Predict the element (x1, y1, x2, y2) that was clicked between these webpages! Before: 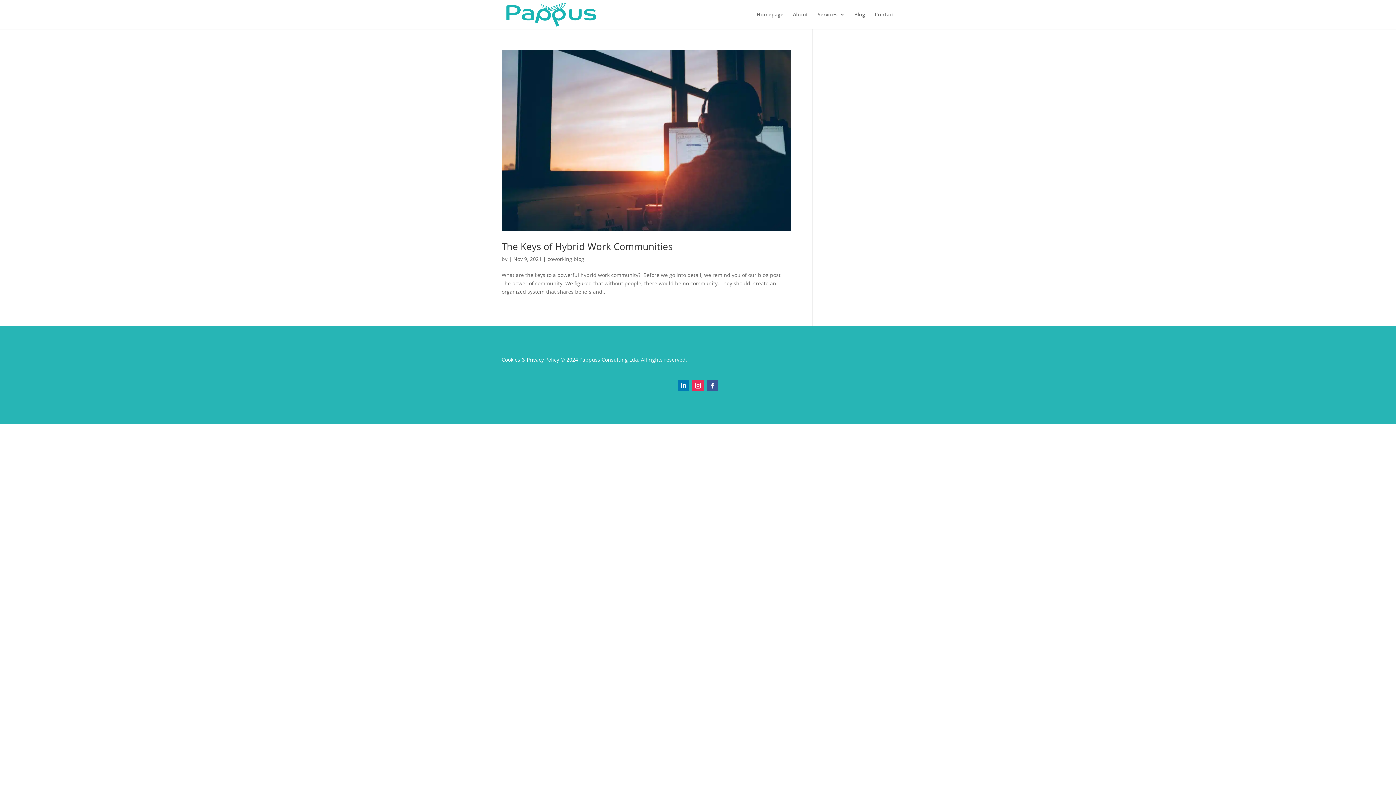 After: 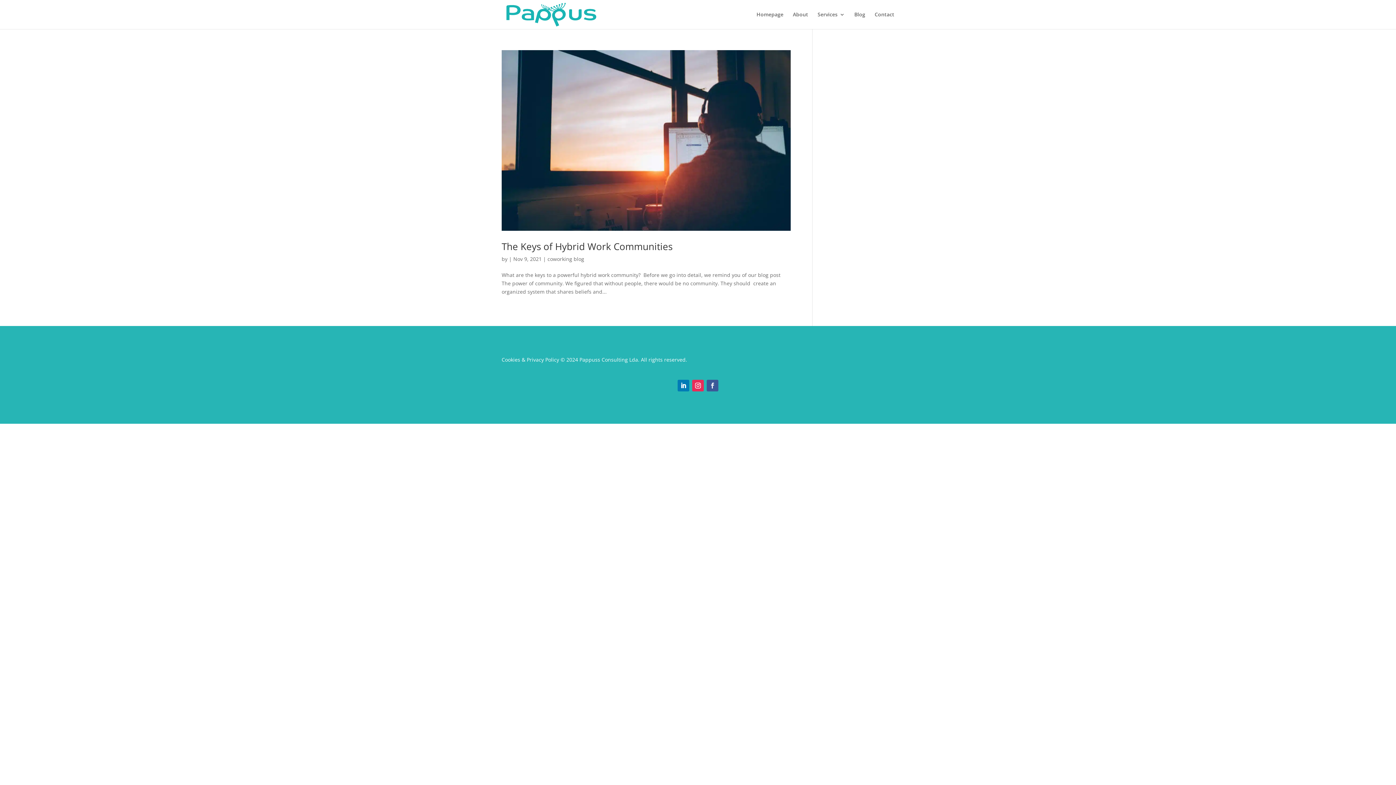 Action: bbox: (706, 379, 718, 391)